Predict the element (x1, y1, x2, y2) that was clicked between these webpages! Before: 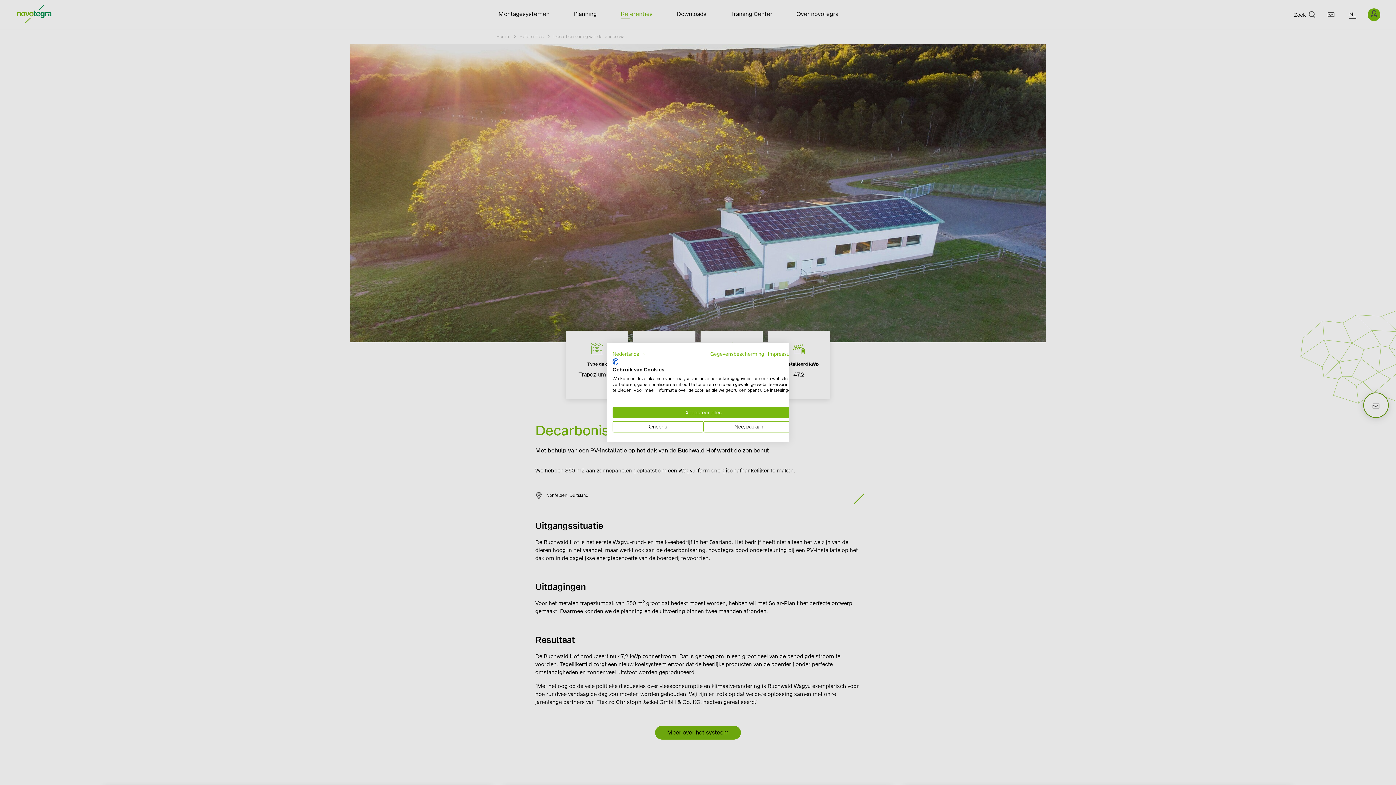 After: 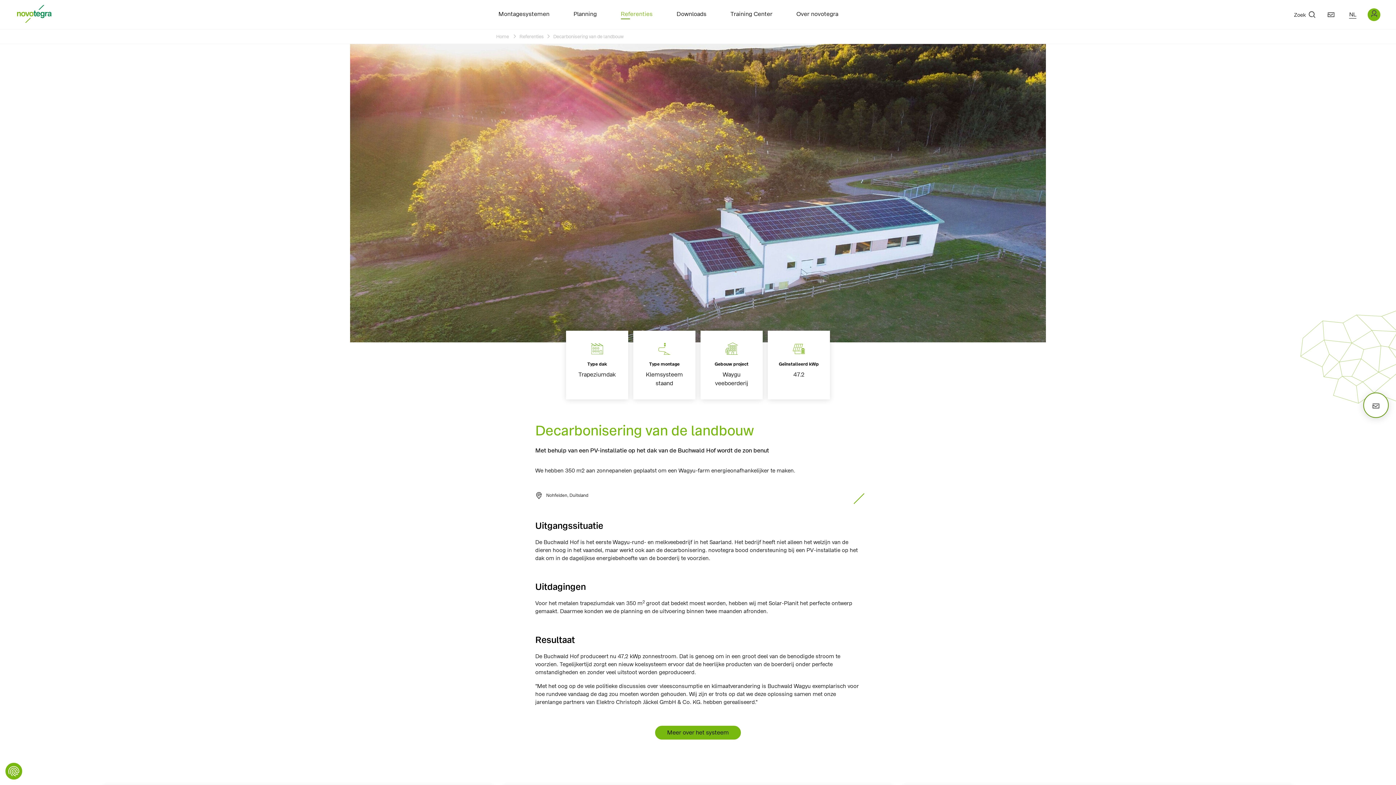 Action: bbox: (612, 407, 794, 418) label: Accepteer alle cookies